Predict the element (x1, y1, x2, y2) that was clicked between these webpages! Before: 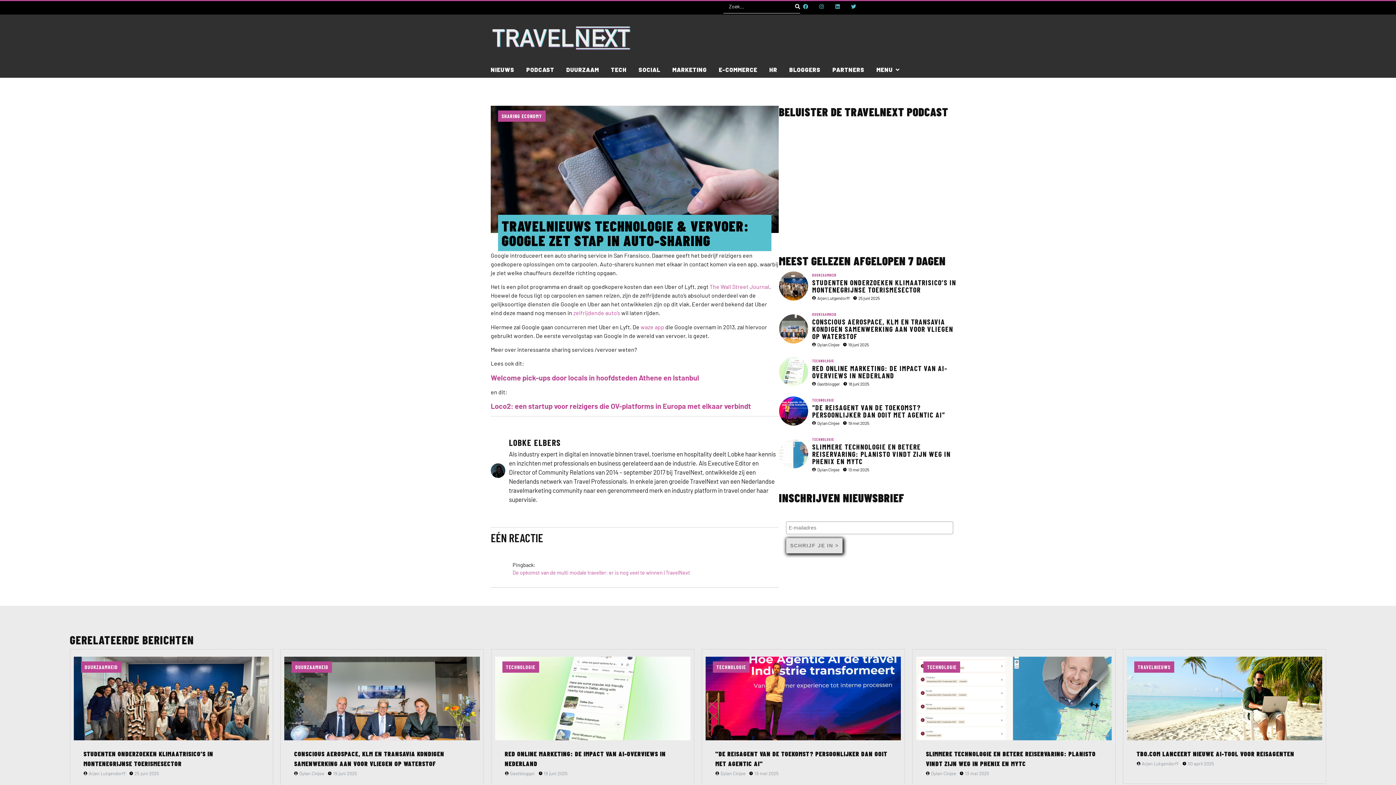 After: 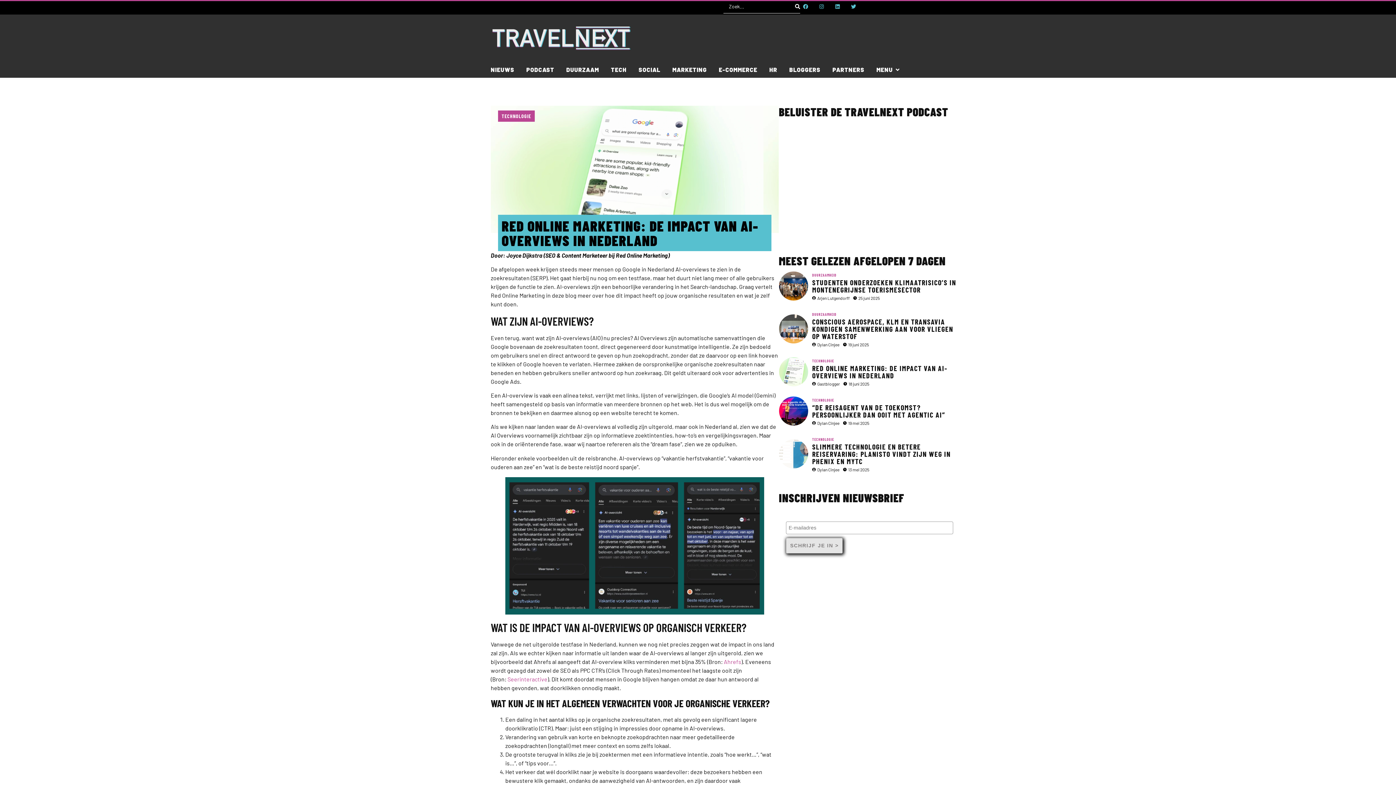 Action: label: TECHNOLOGIE bbox: (502, 661, 539, 672)